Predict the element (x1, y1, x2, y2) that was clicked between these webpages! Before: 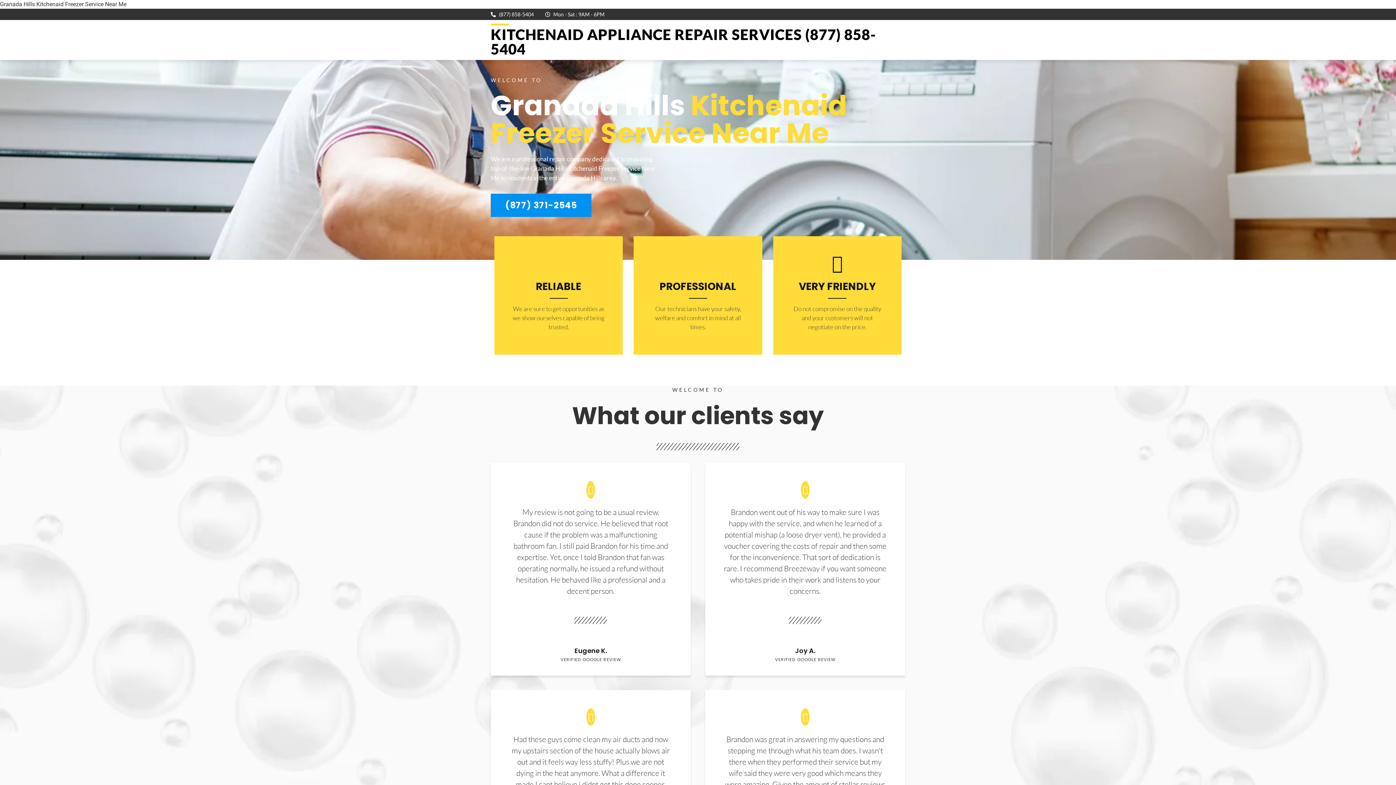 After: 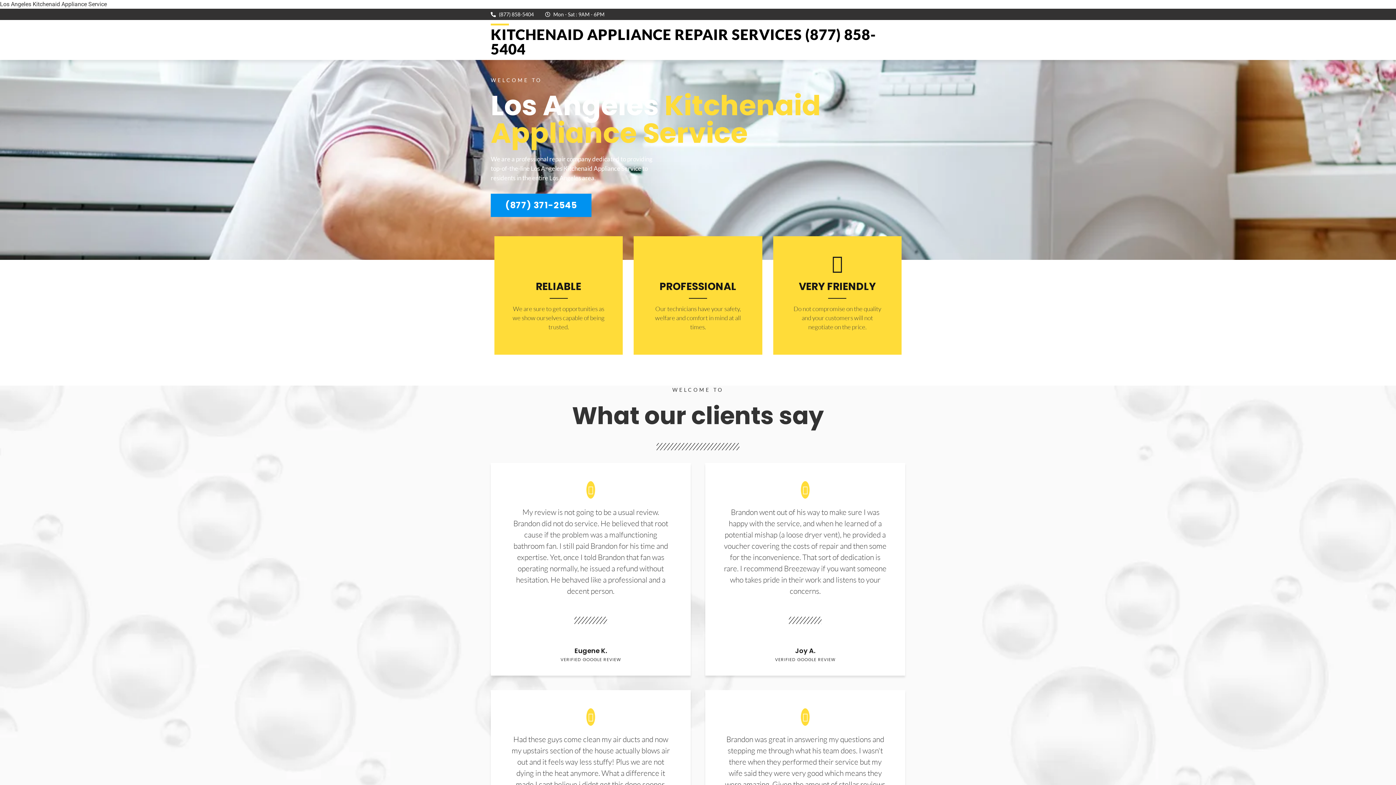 Action: bbox: (490, 25, 876, 57) label: KITCHENAID APPLIANCE REPAIR SERVICES (877) 858-5404